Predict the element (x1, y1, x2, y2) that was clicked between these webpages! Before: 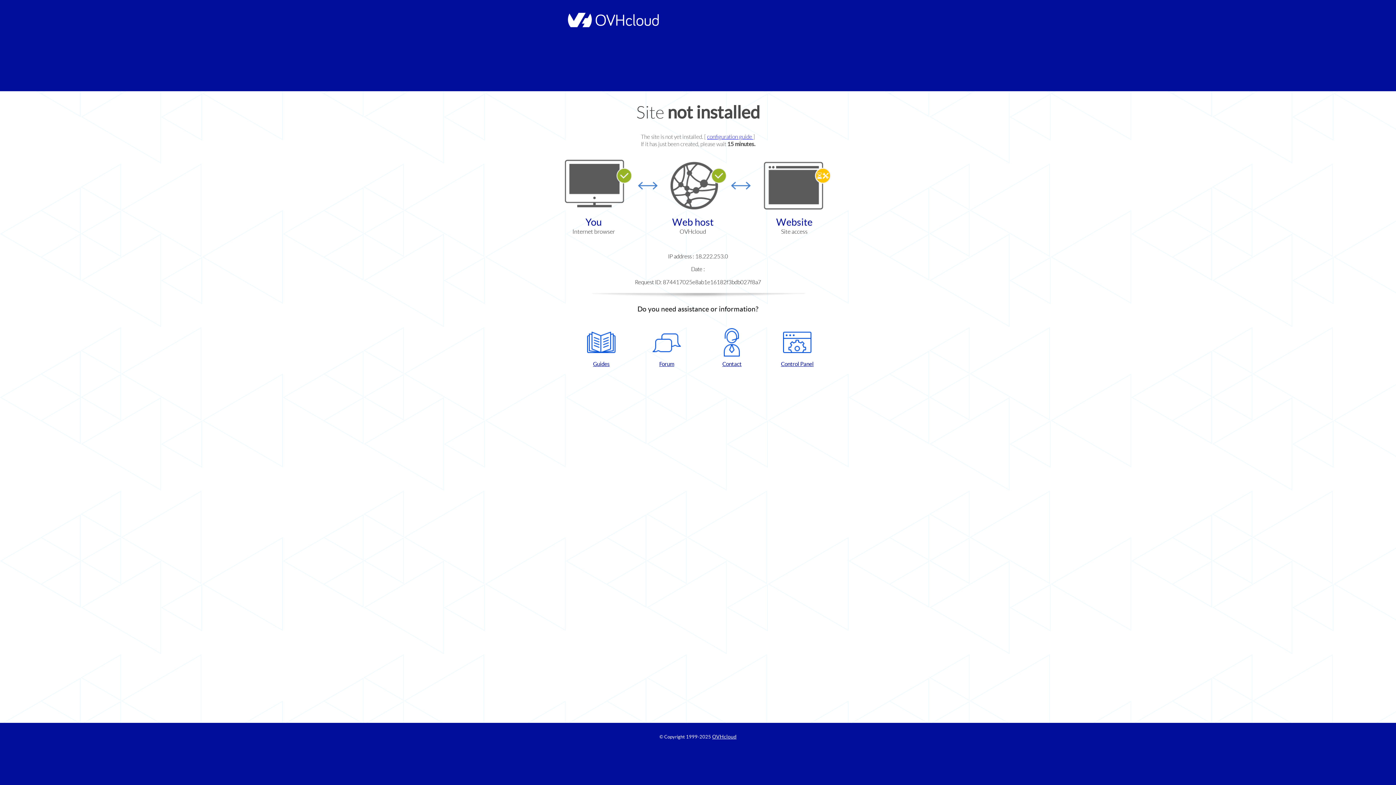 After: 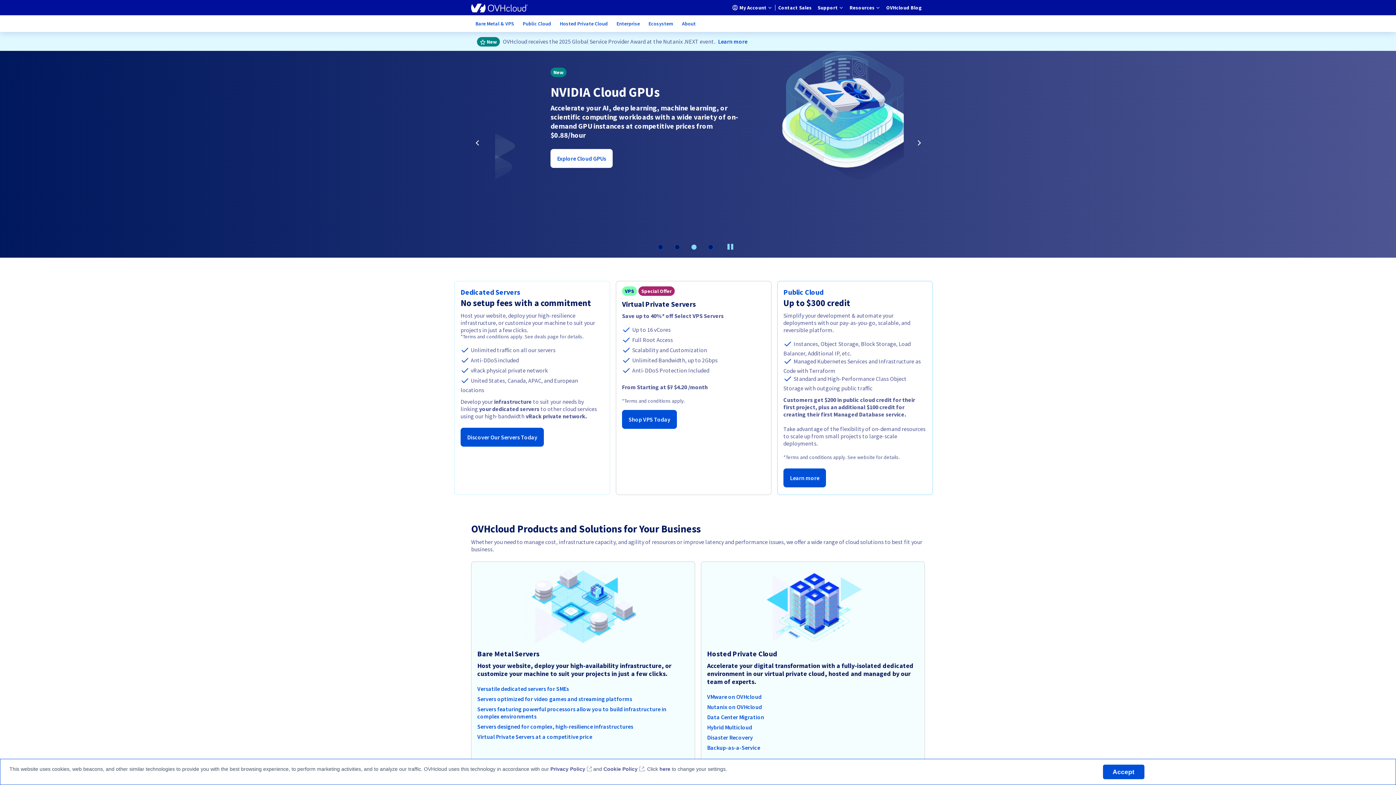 Action: label: OVHcloud bbox: (712, 734, 736, 740)